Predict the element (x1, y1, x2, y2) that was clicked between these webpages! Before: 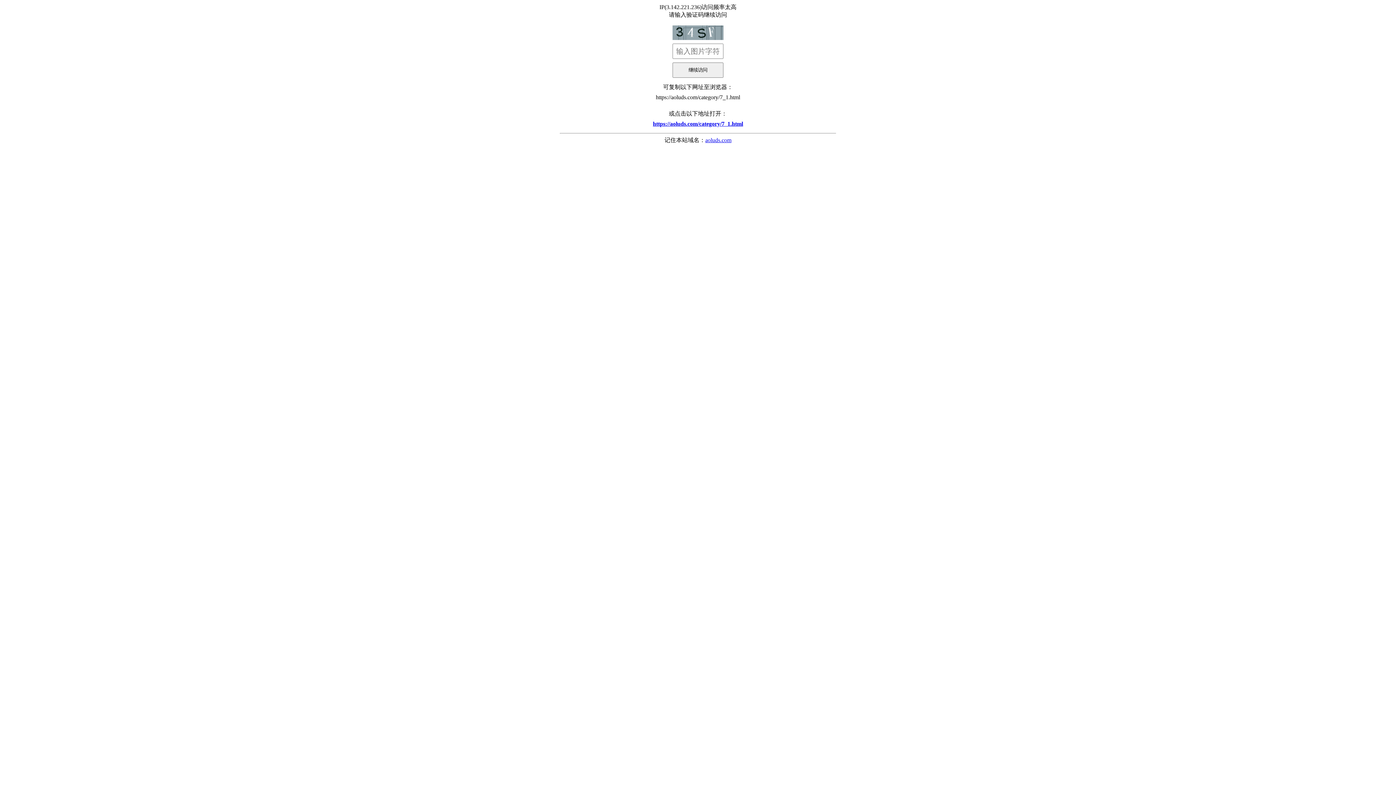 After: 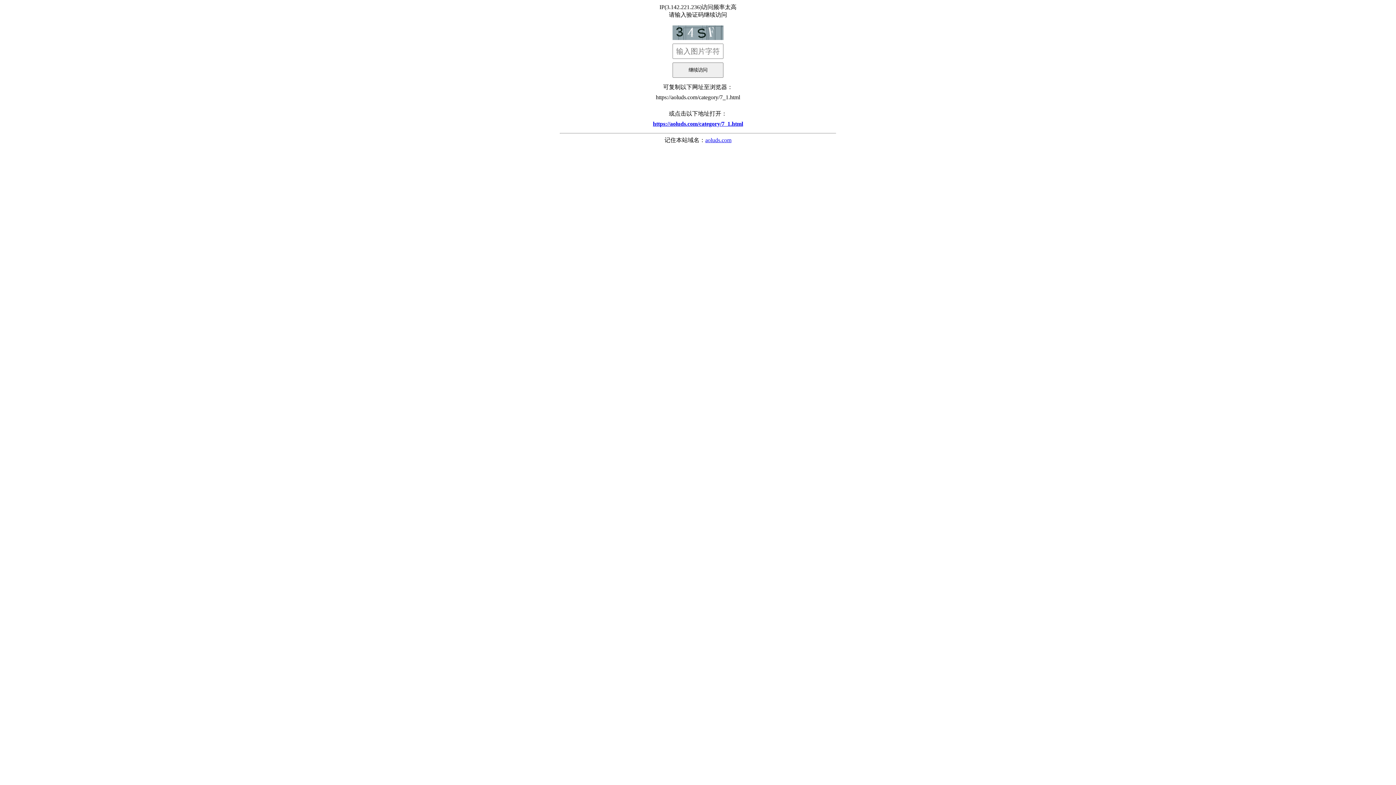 Action: bbox: (705, 137, 731, 143) label: aoluds.com